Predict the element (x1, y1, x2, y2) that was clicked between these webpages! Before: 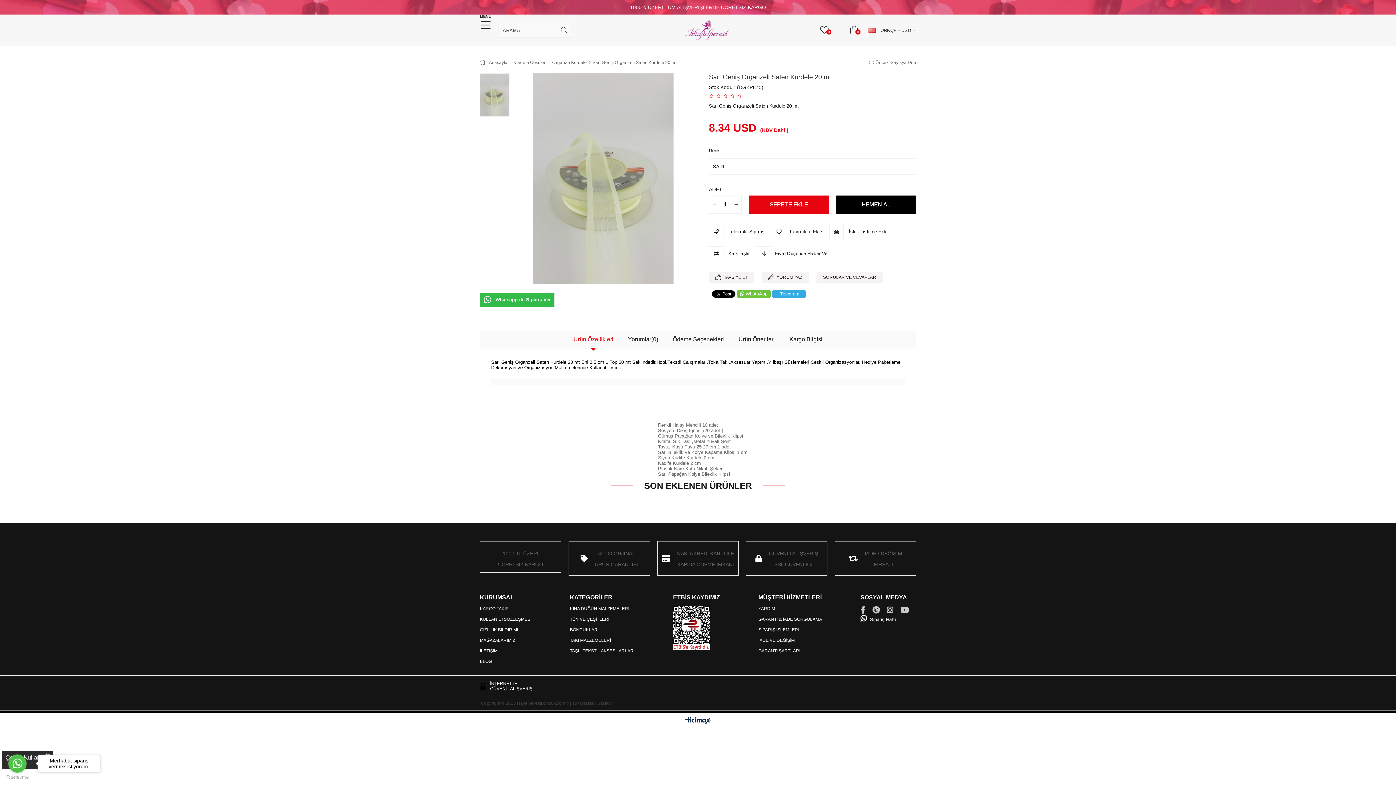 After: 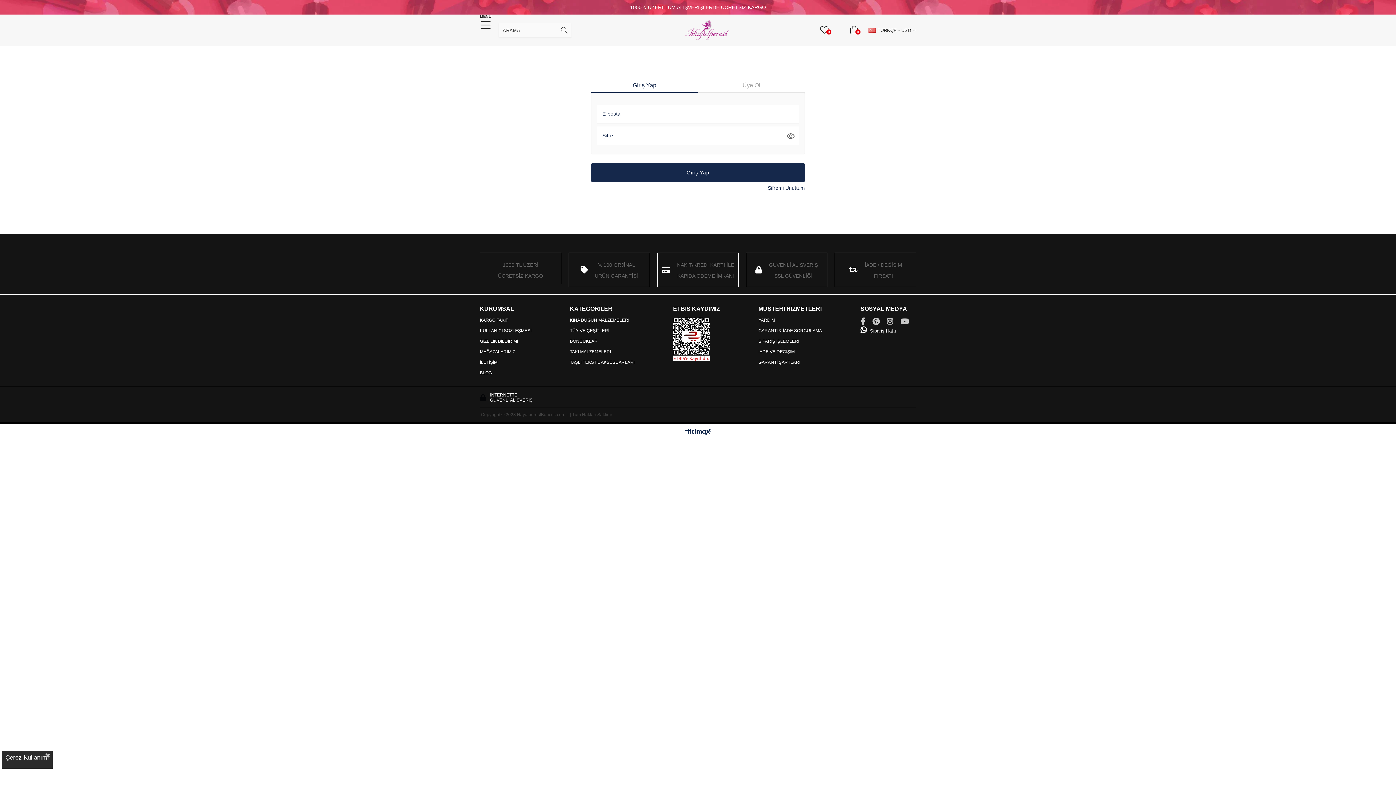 Action: label: Fiyat Düşünce Haber Ver bbox: (757, 246, 829, 261)